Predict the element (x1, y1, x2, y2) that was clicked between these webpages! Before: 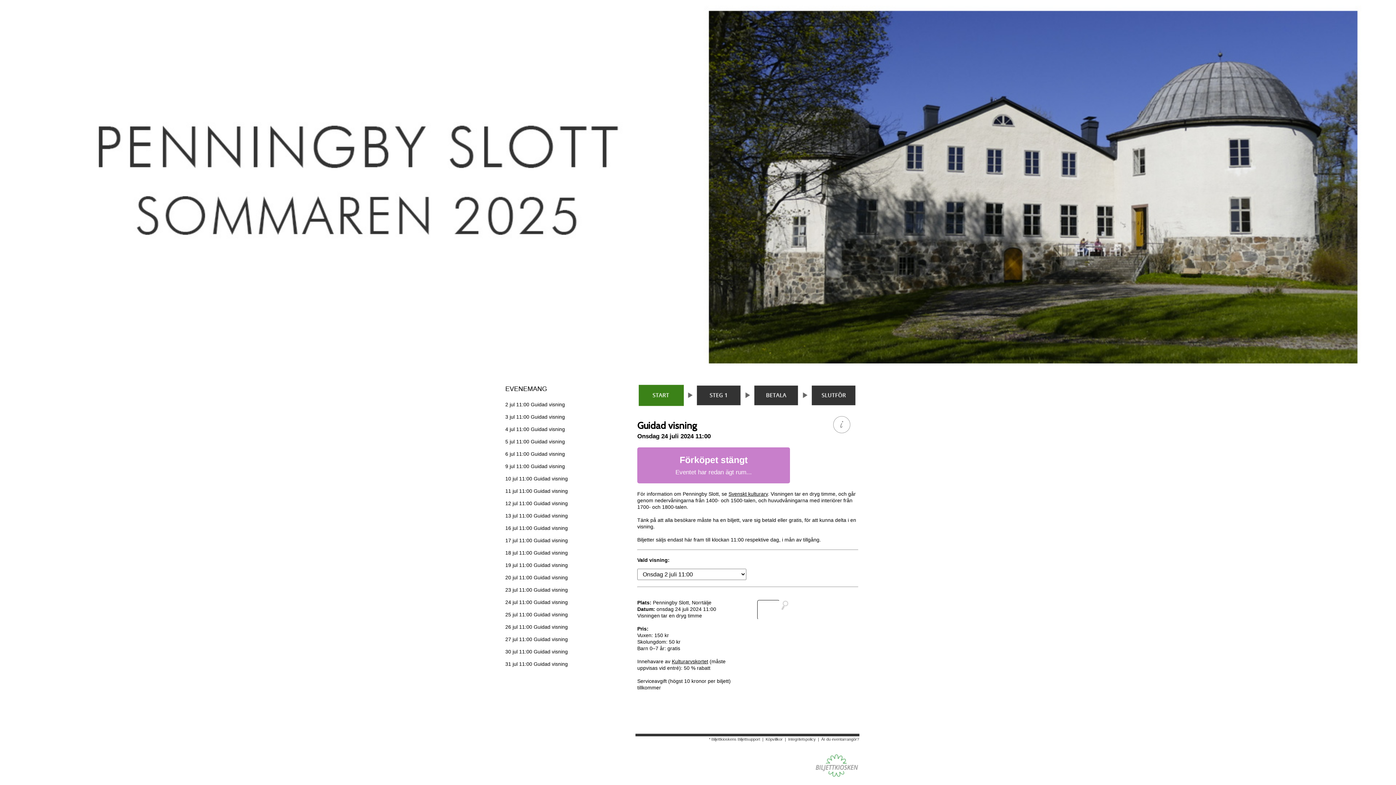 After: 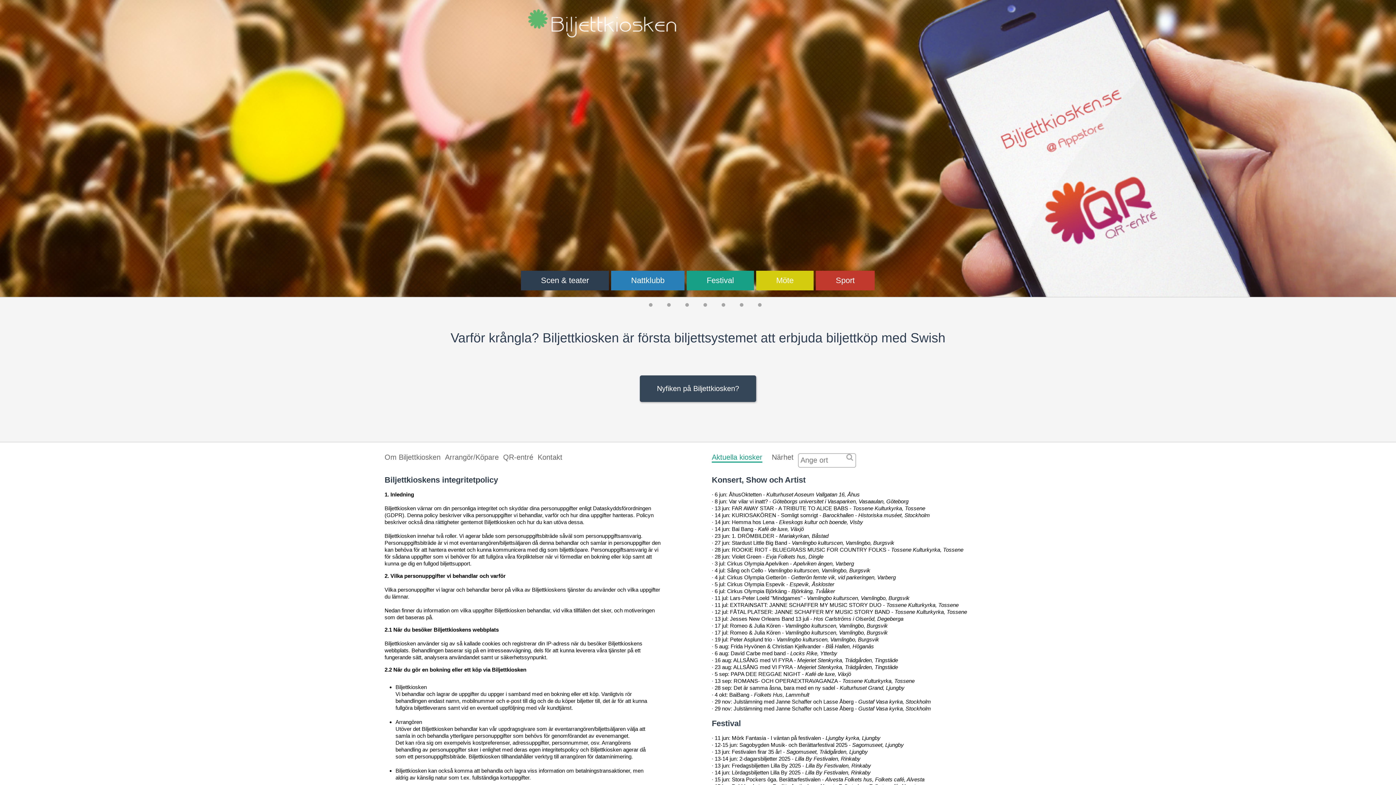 Action: label: Integritetspolicy bbox: (788, 737, 816, 741)